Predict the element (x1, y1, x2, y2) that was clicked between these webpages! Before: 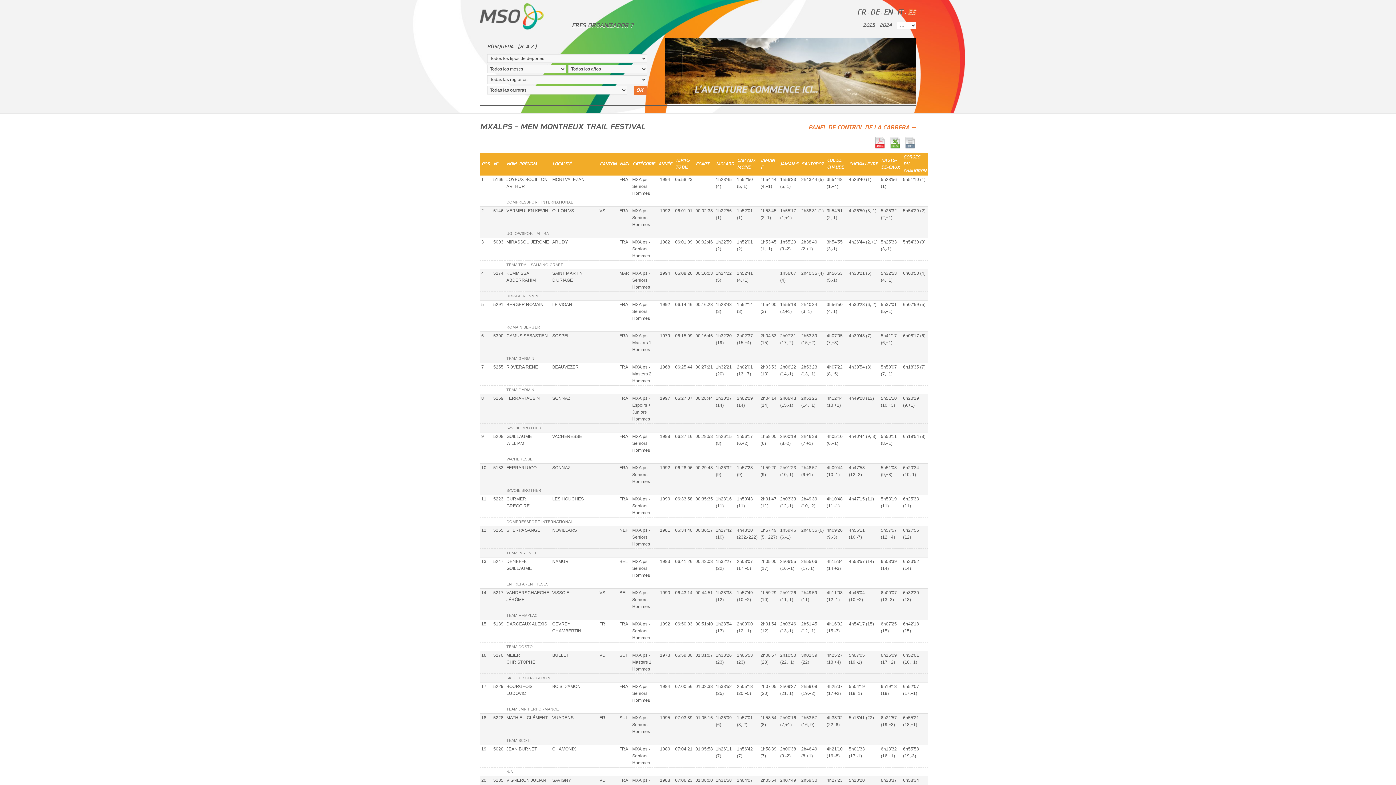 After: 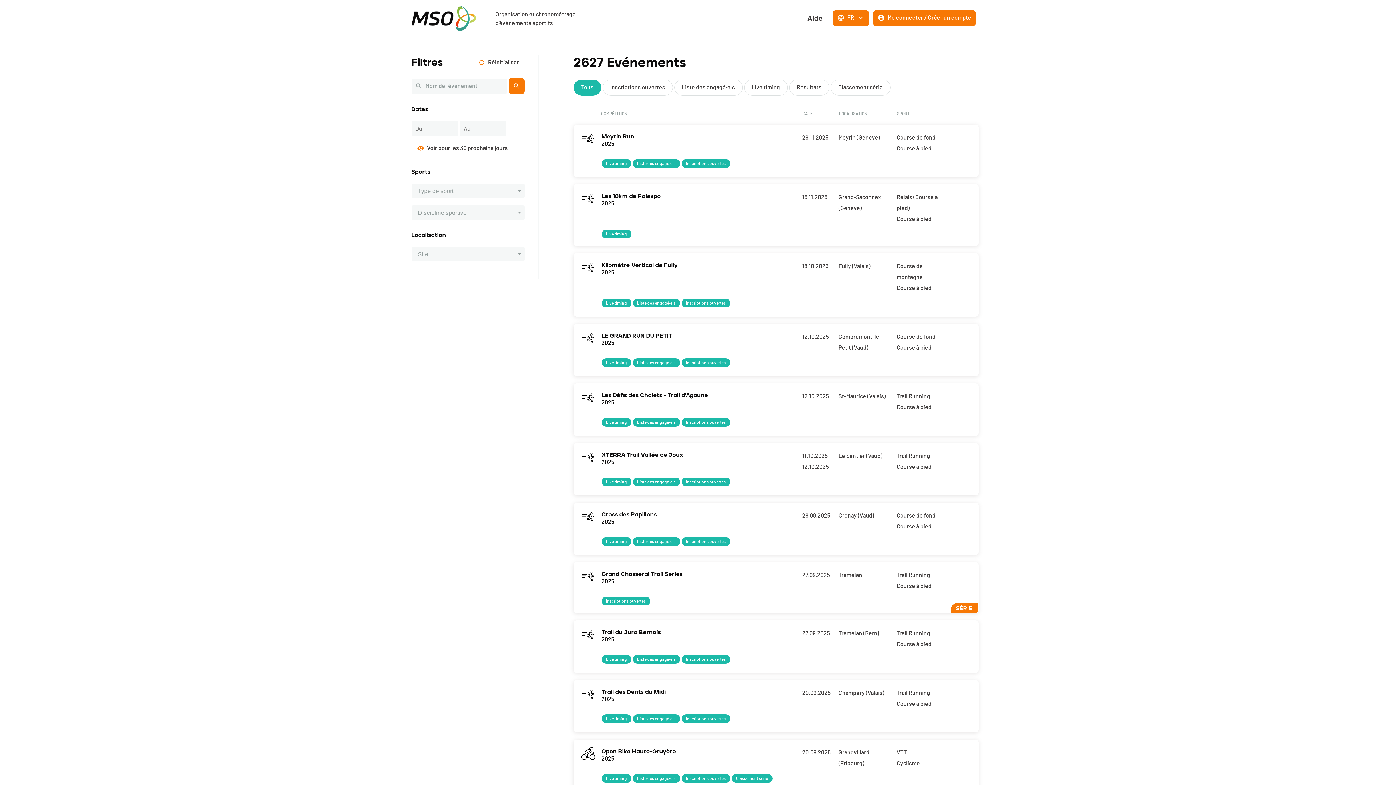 Action: bbox: (633, 85, 647, 95) label: OK